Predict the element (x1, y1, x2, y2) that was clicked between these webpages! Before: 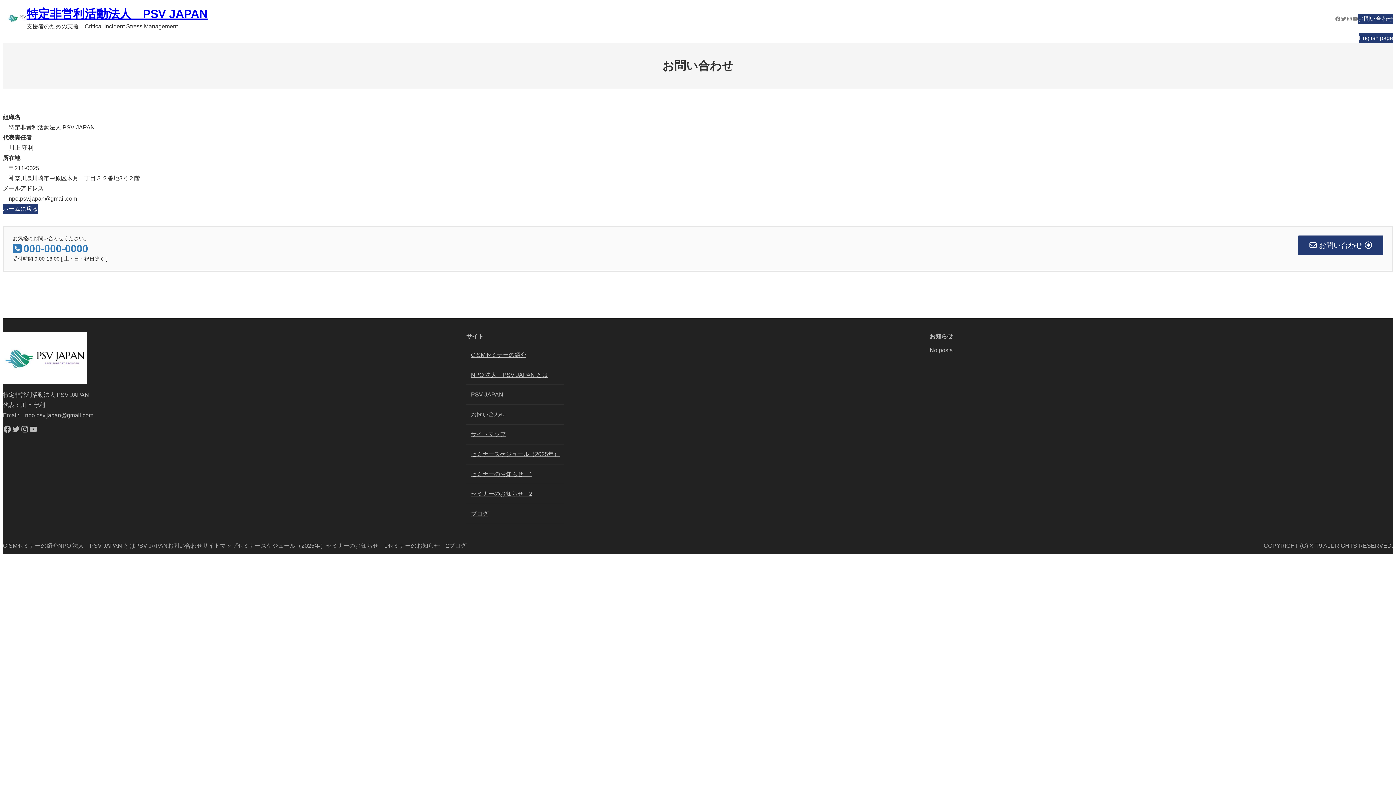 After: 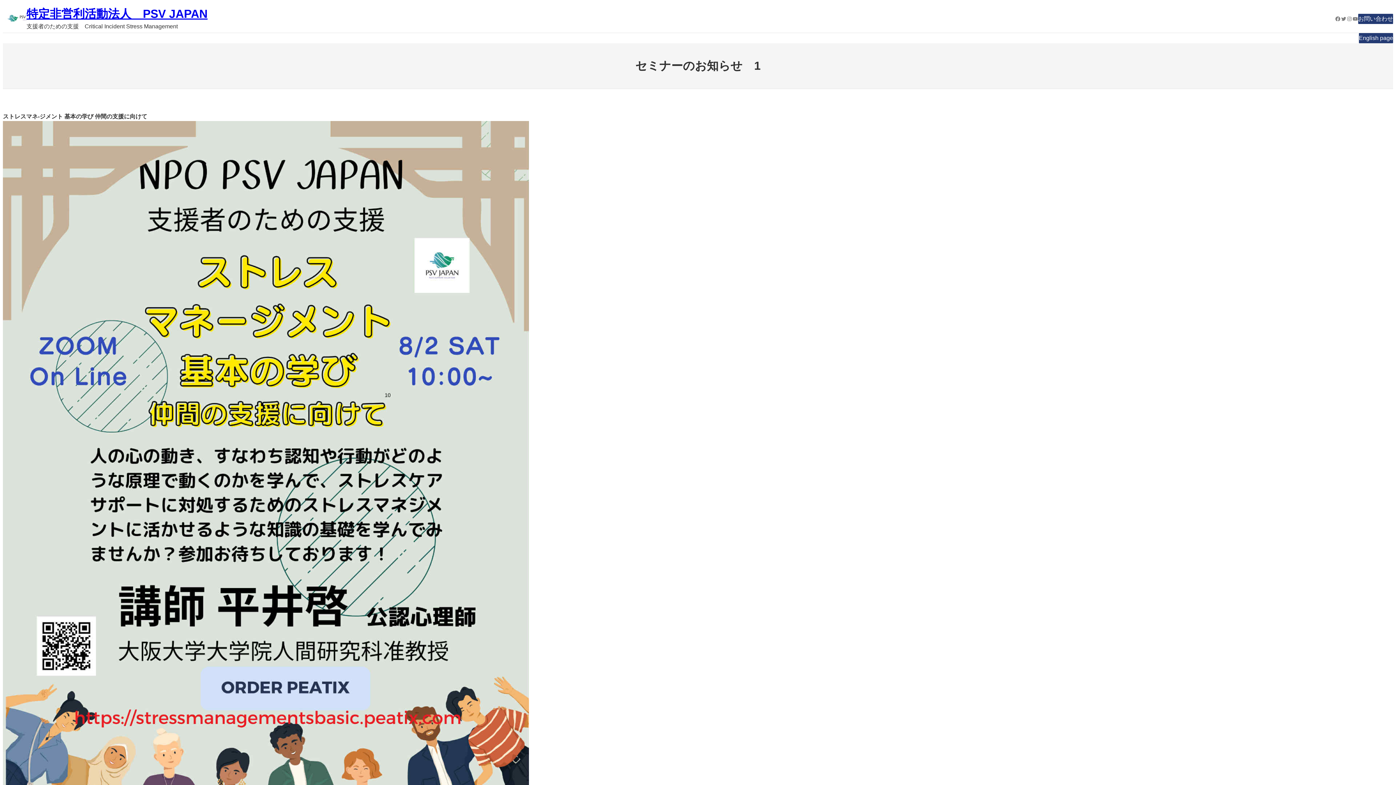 Action: label: セミナーのお知らせ　1 bbox: (466, 464, 564, 484)